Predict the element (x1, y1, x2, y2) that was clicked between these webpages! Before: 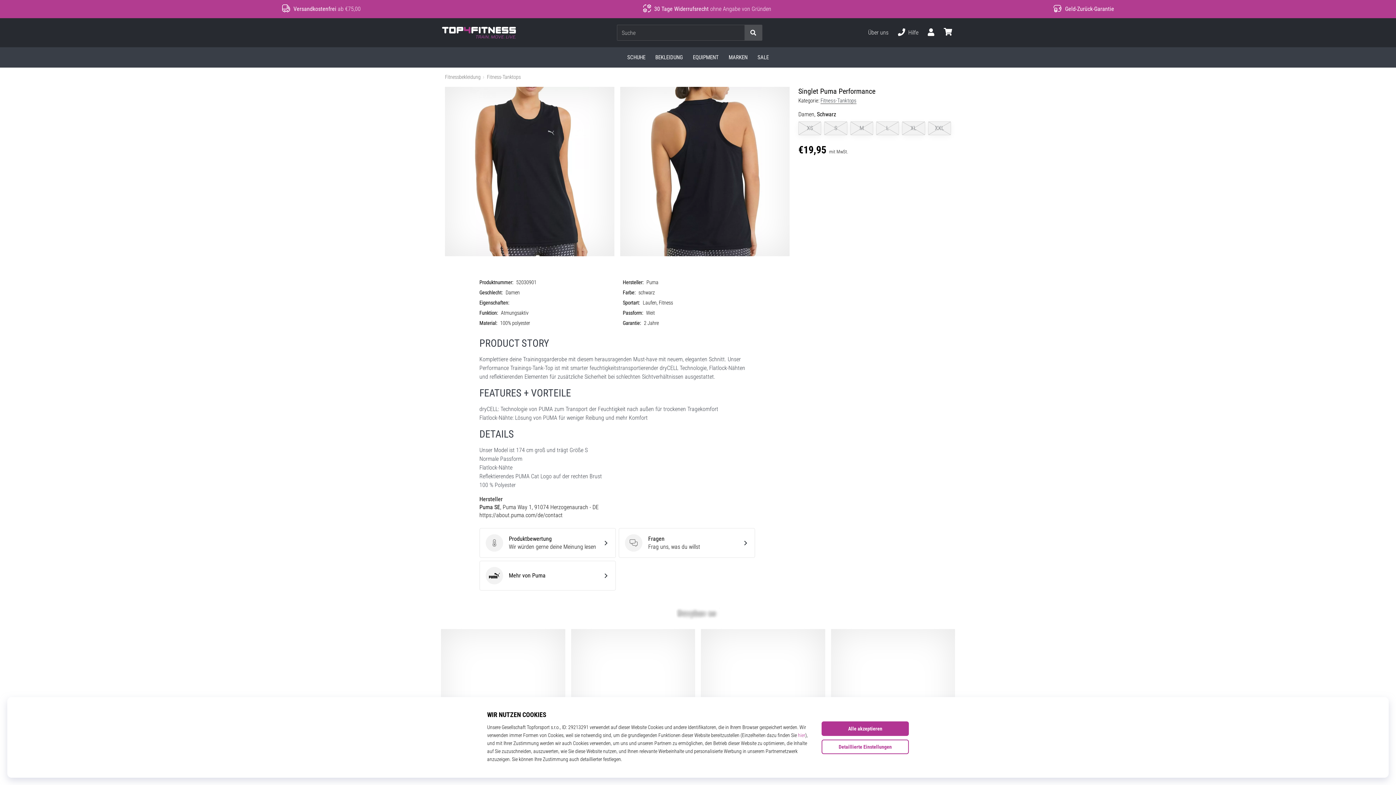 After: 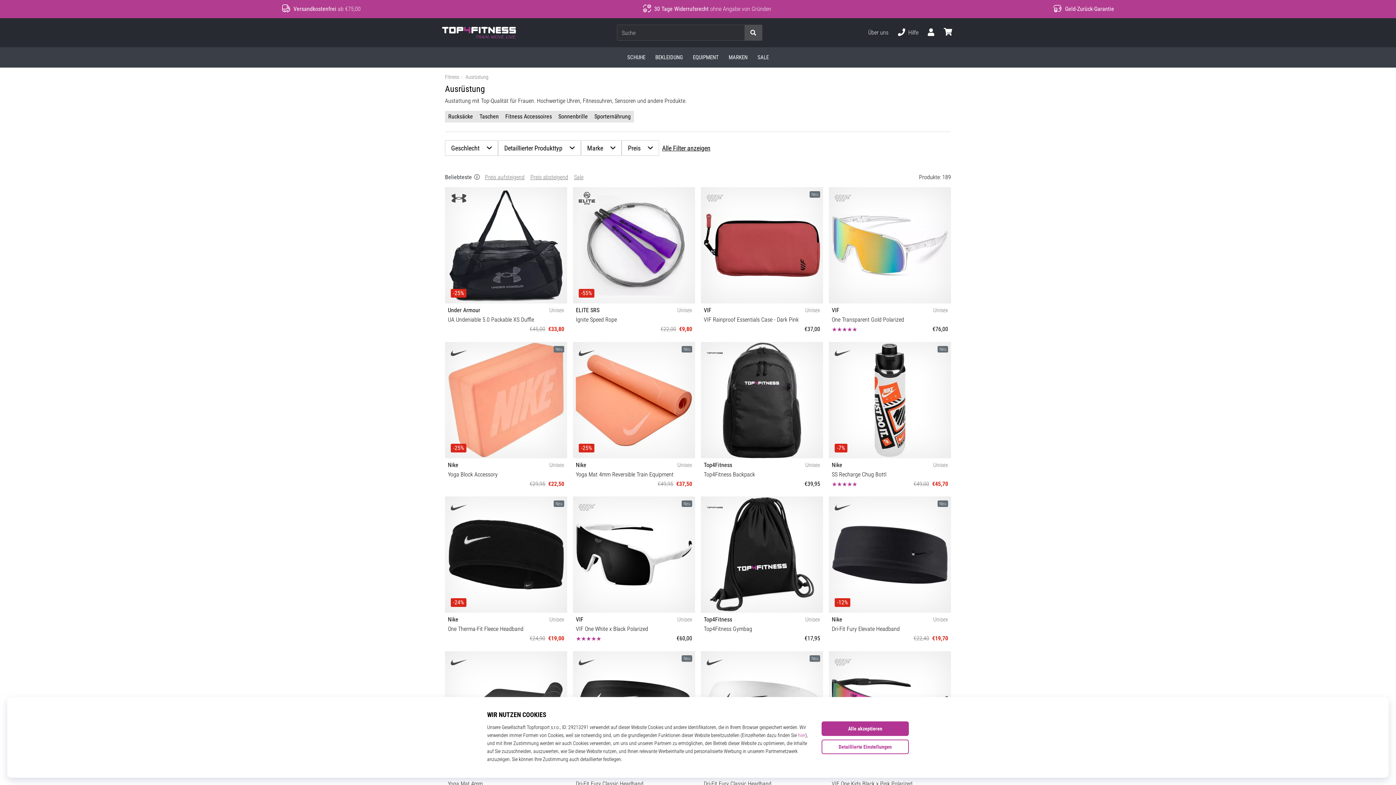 Action: label: EQUIPMENT bbox: (688, 47, 723, 67)